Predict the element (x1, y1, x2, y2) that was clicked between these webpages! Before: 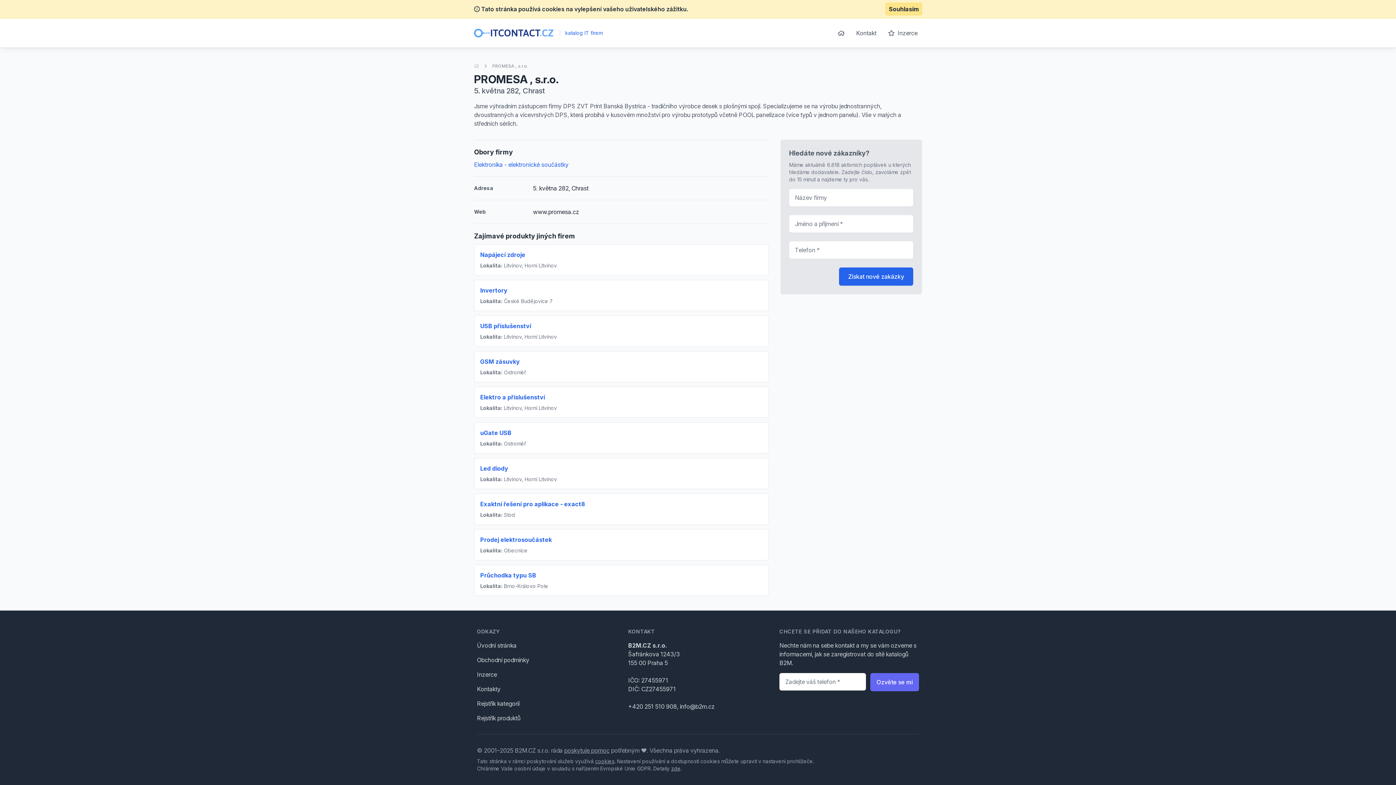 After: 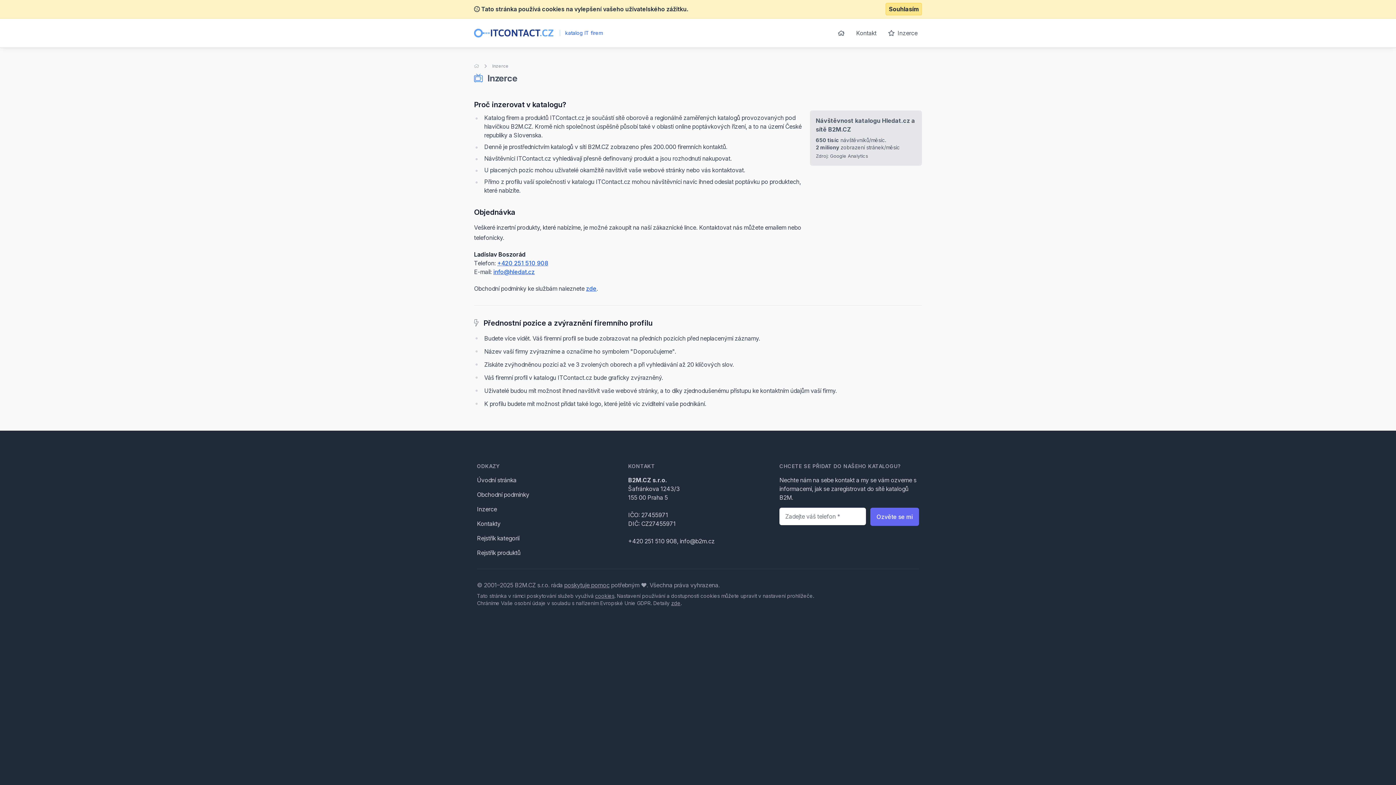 Action: bbox: (477, 671, 497, 678) label: Inzerce